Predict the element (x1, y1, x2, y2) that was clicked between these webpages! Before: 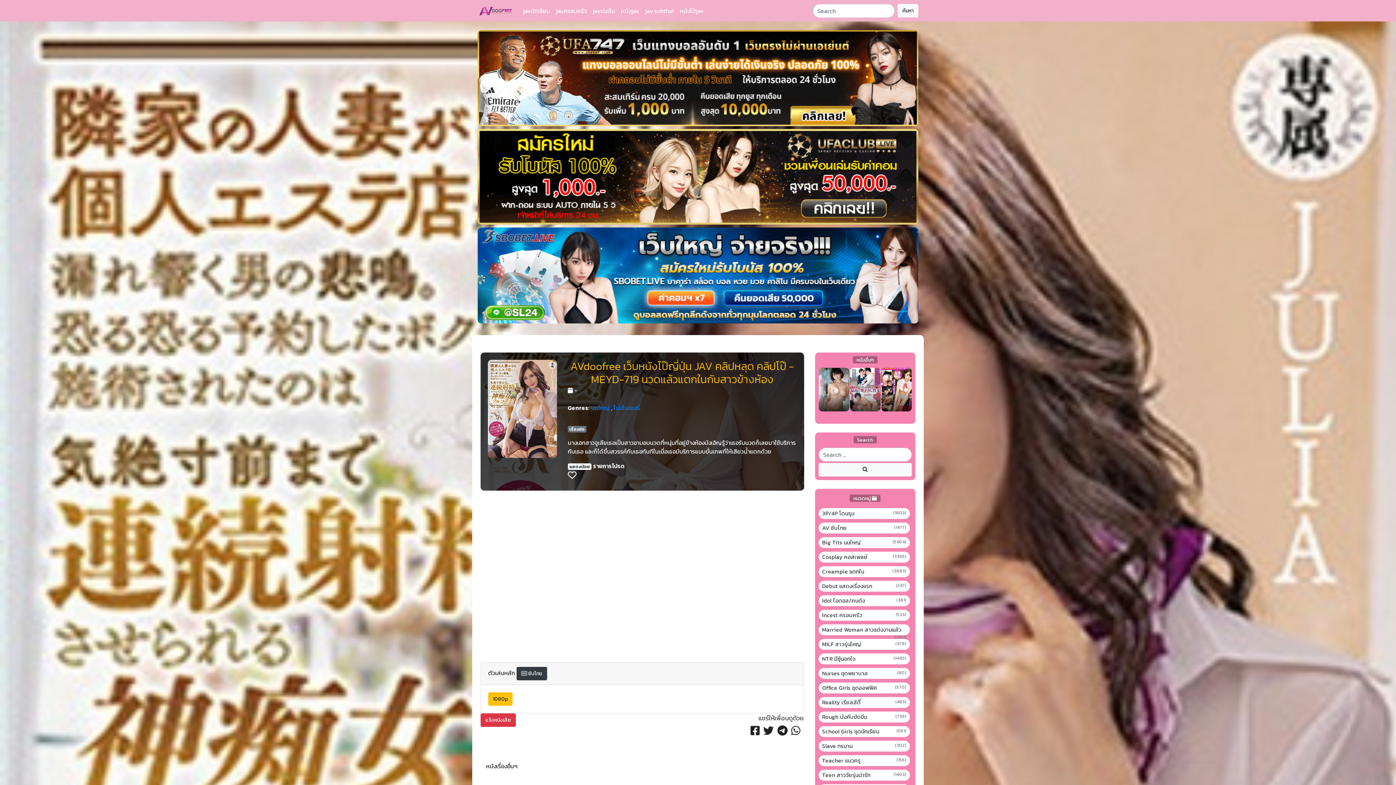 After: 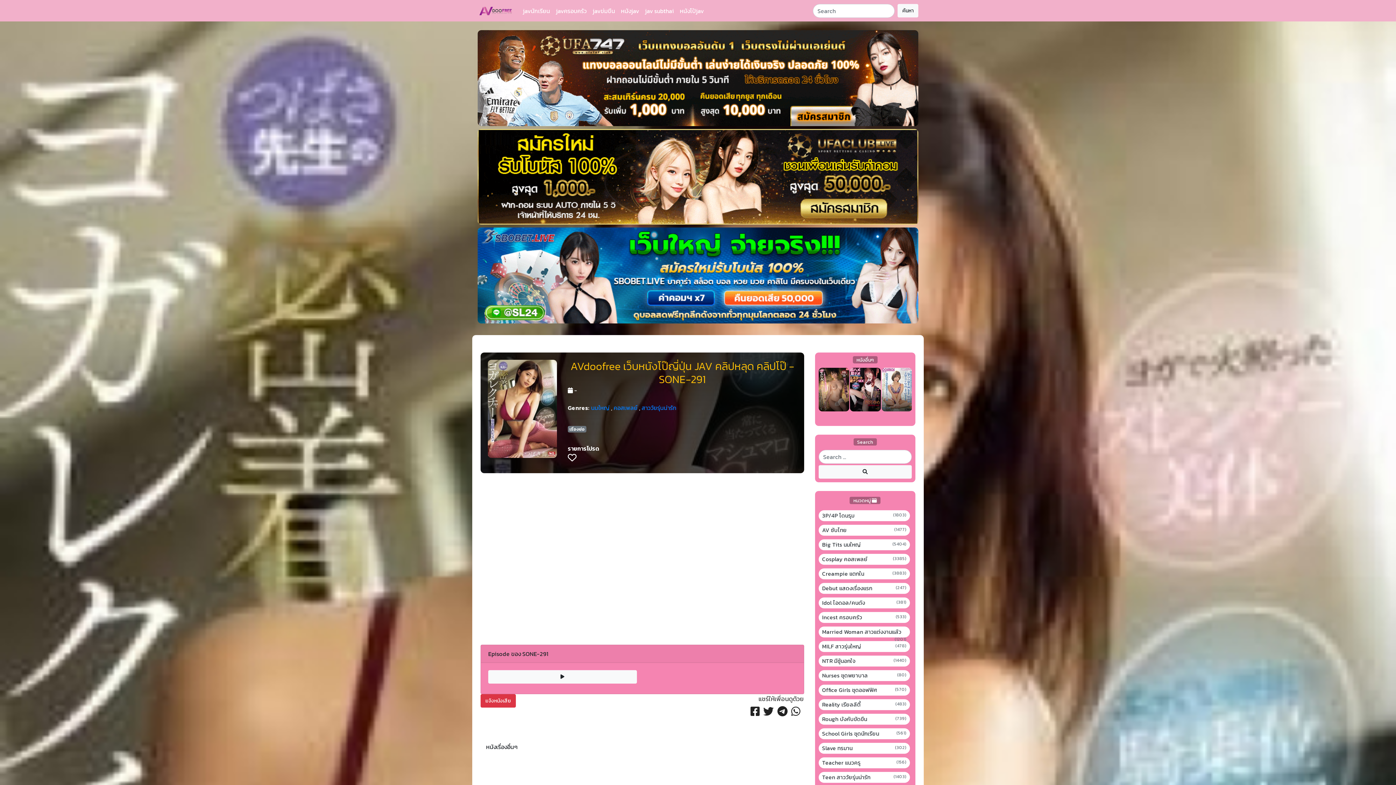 Action: bbox: (850, 367, 880, 411)